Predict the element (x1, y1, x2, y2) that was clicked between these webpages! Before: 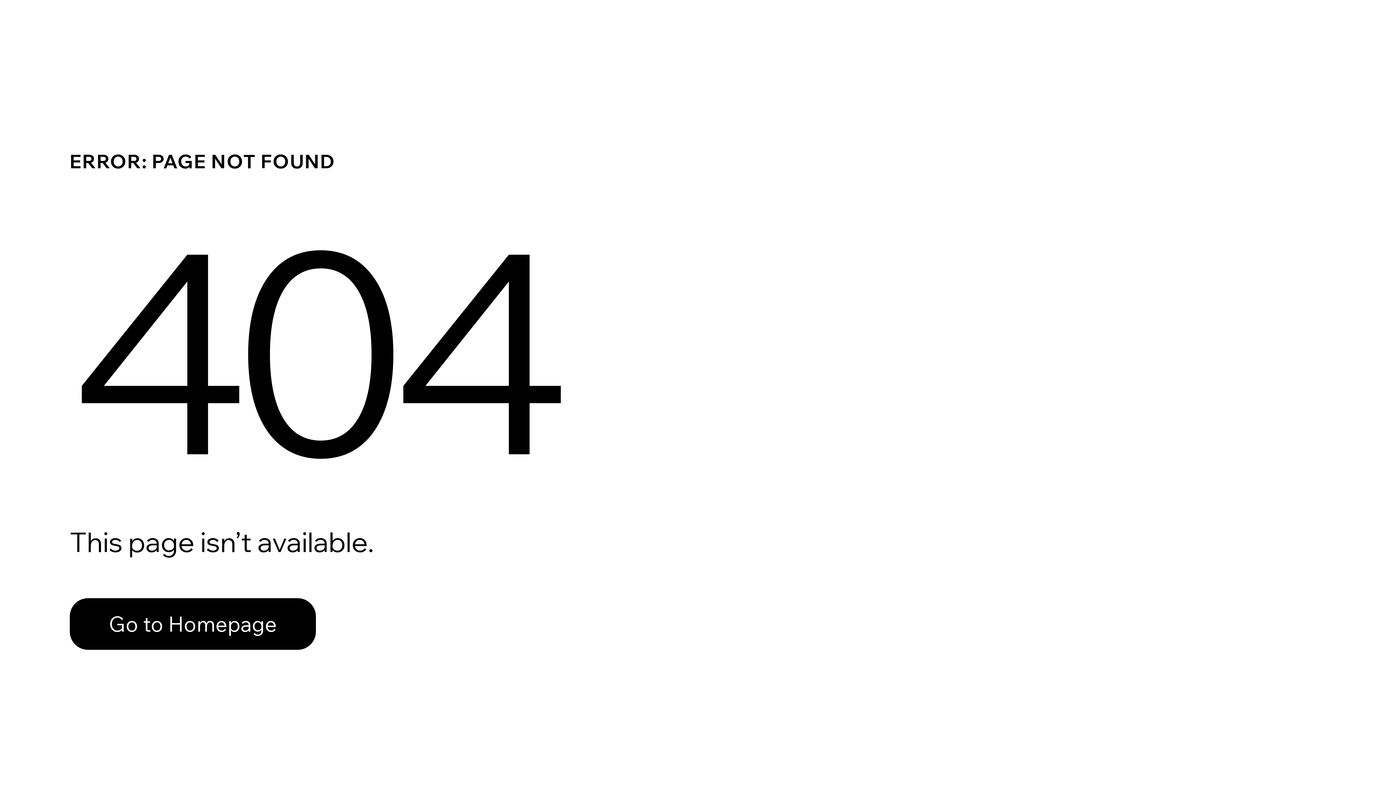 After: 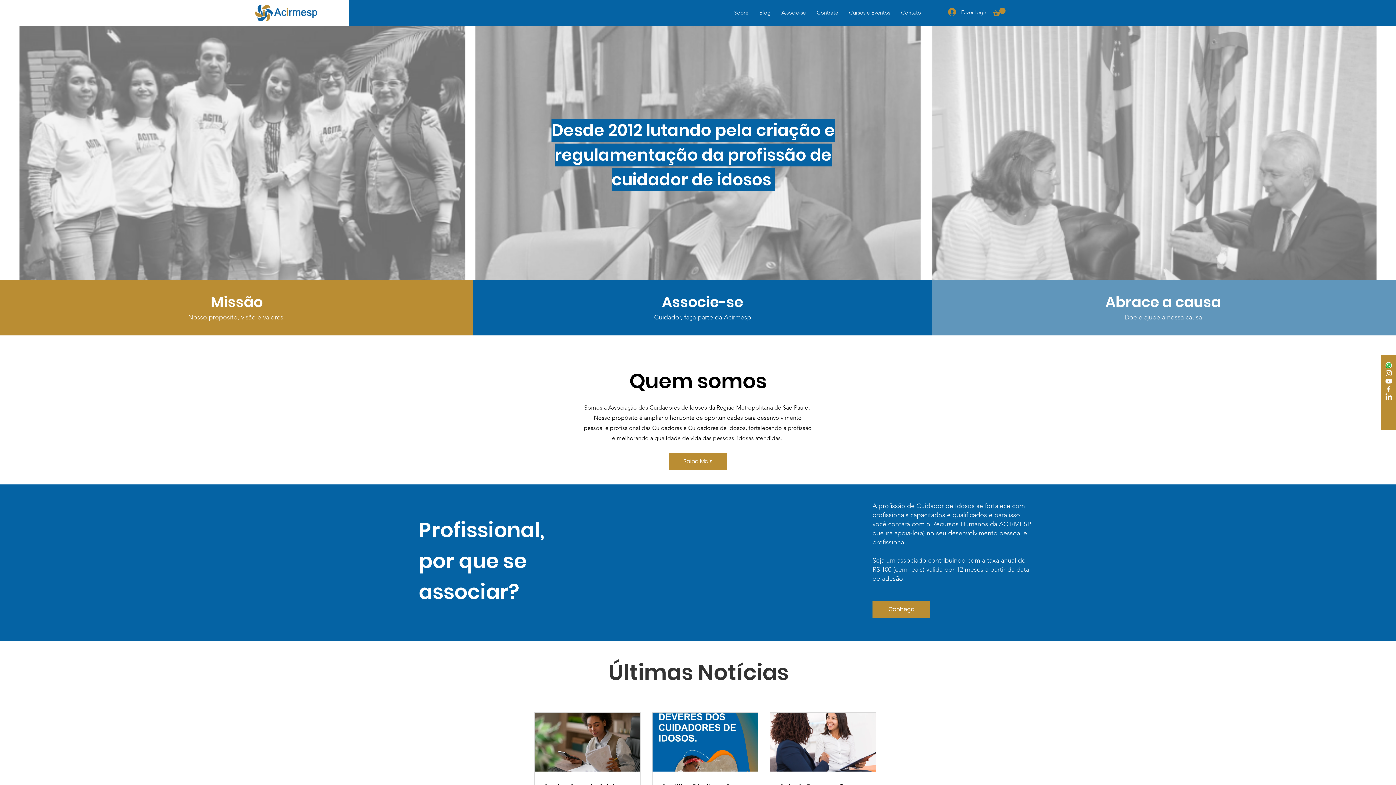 Action: bbox: (69, 598, 316, 650) label: Go to Homepage